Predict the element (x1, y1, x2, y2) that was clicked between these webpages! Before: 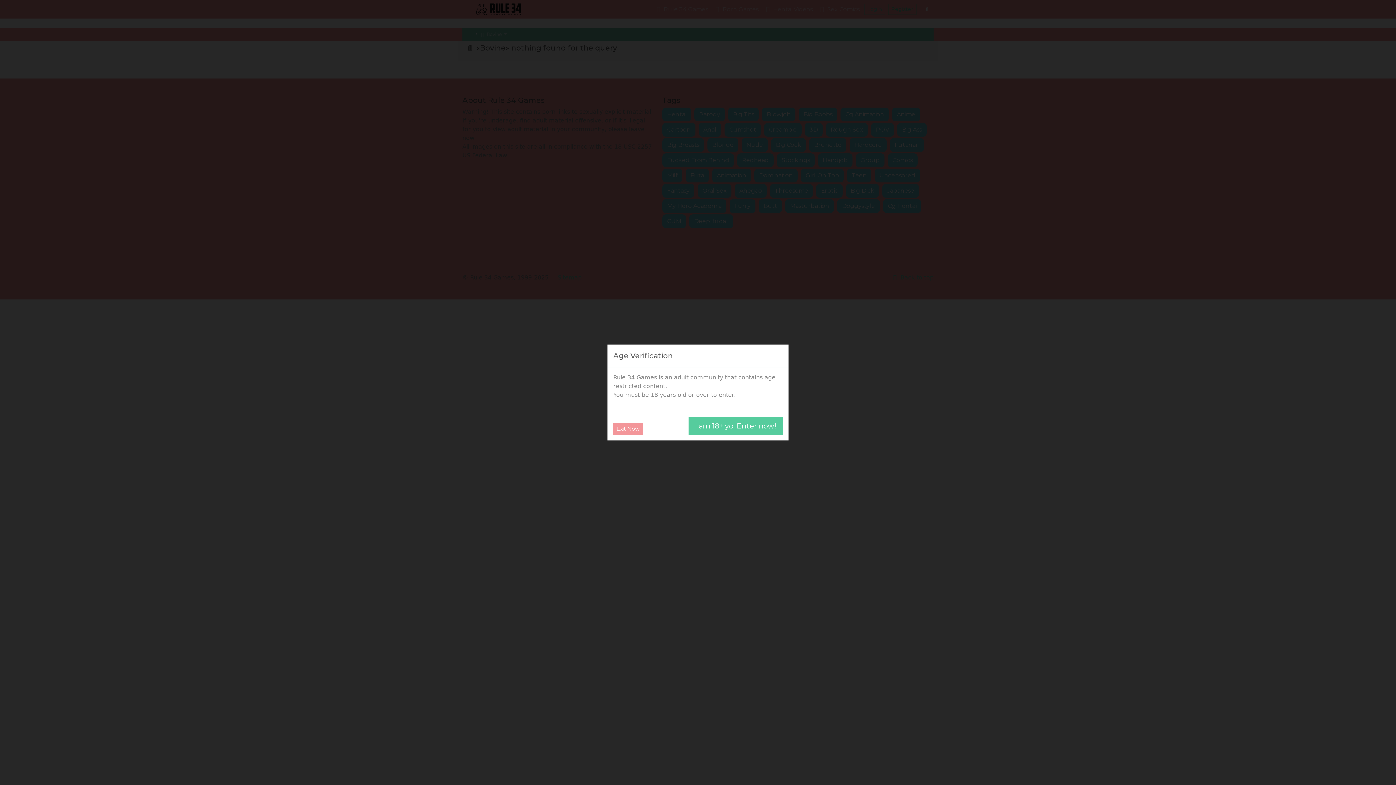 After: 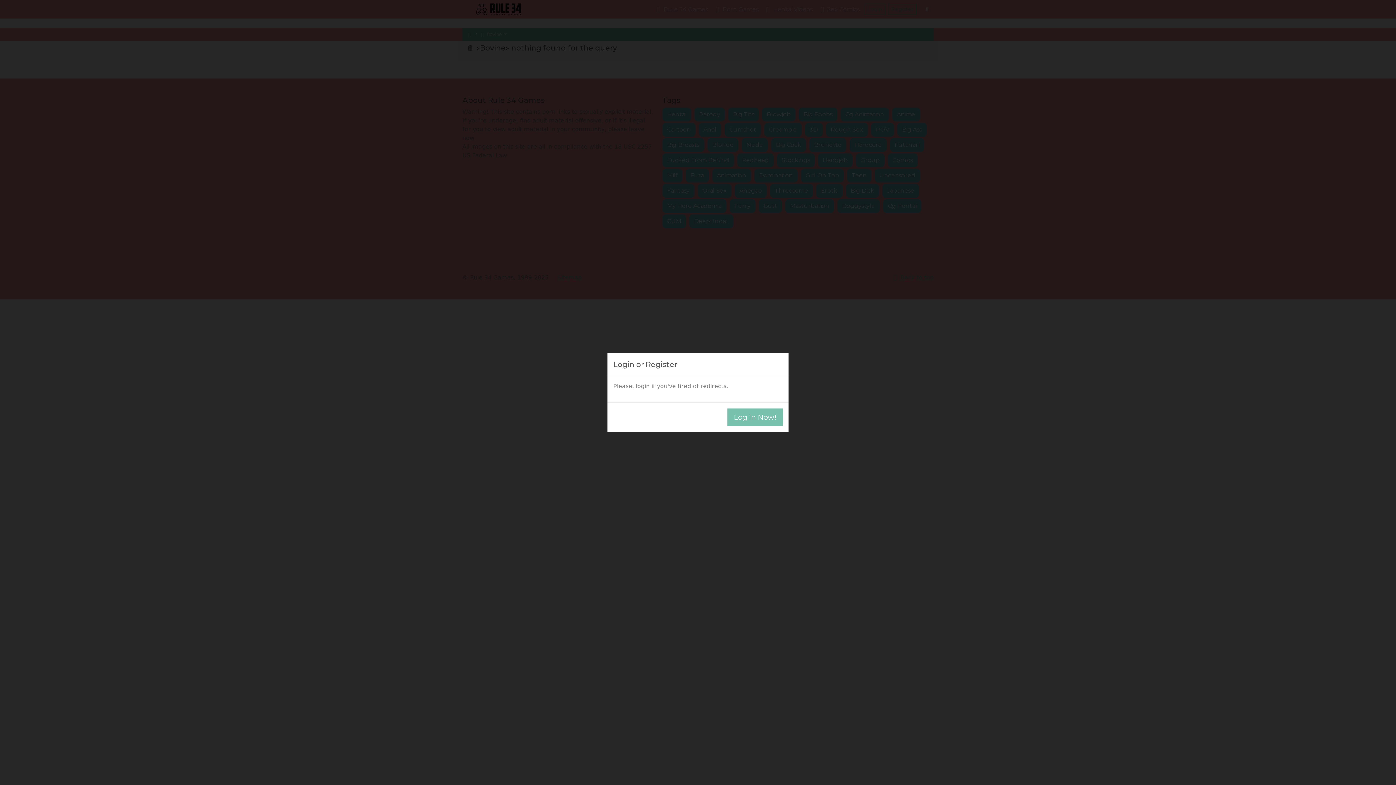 Action: bbox: (688, 417, 782, 434) label: I am 18+ yo. Enter now!